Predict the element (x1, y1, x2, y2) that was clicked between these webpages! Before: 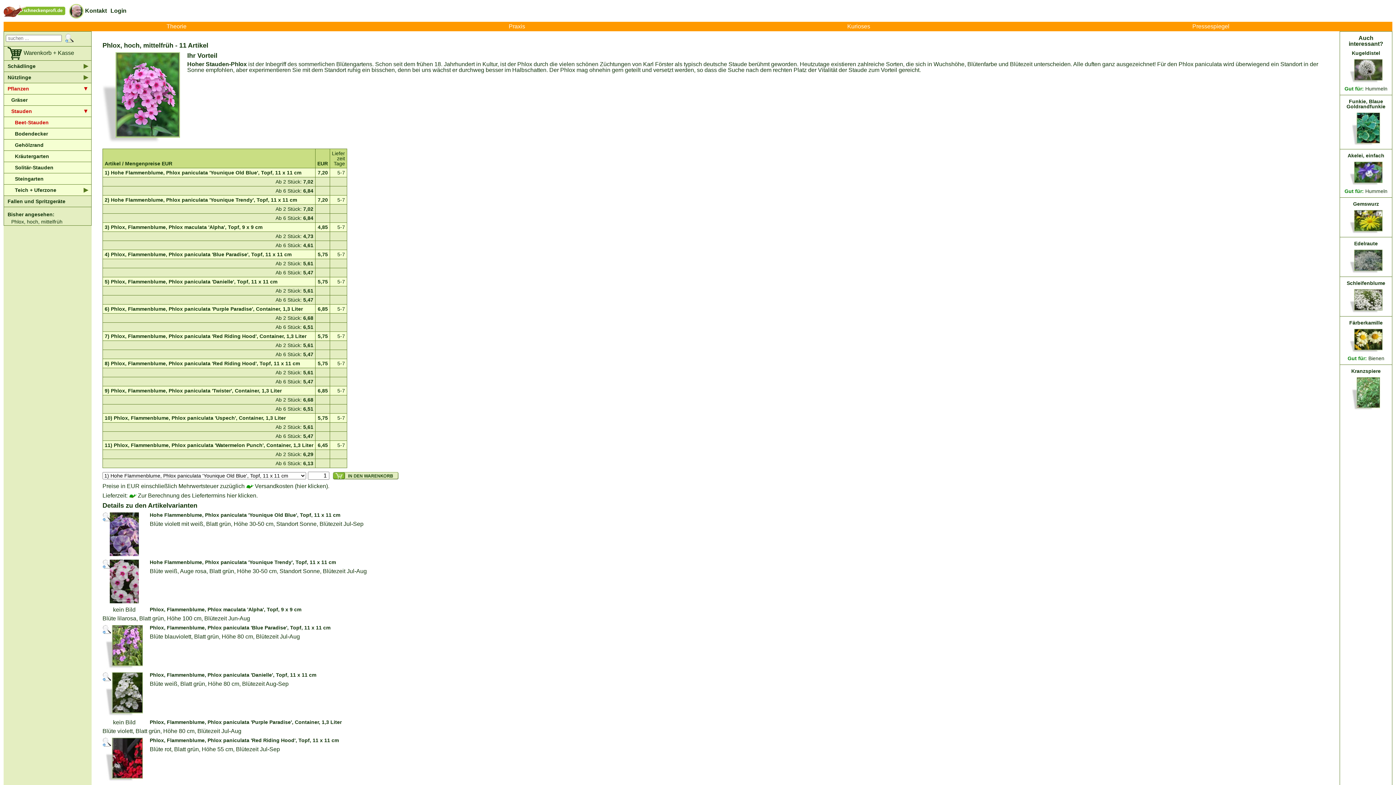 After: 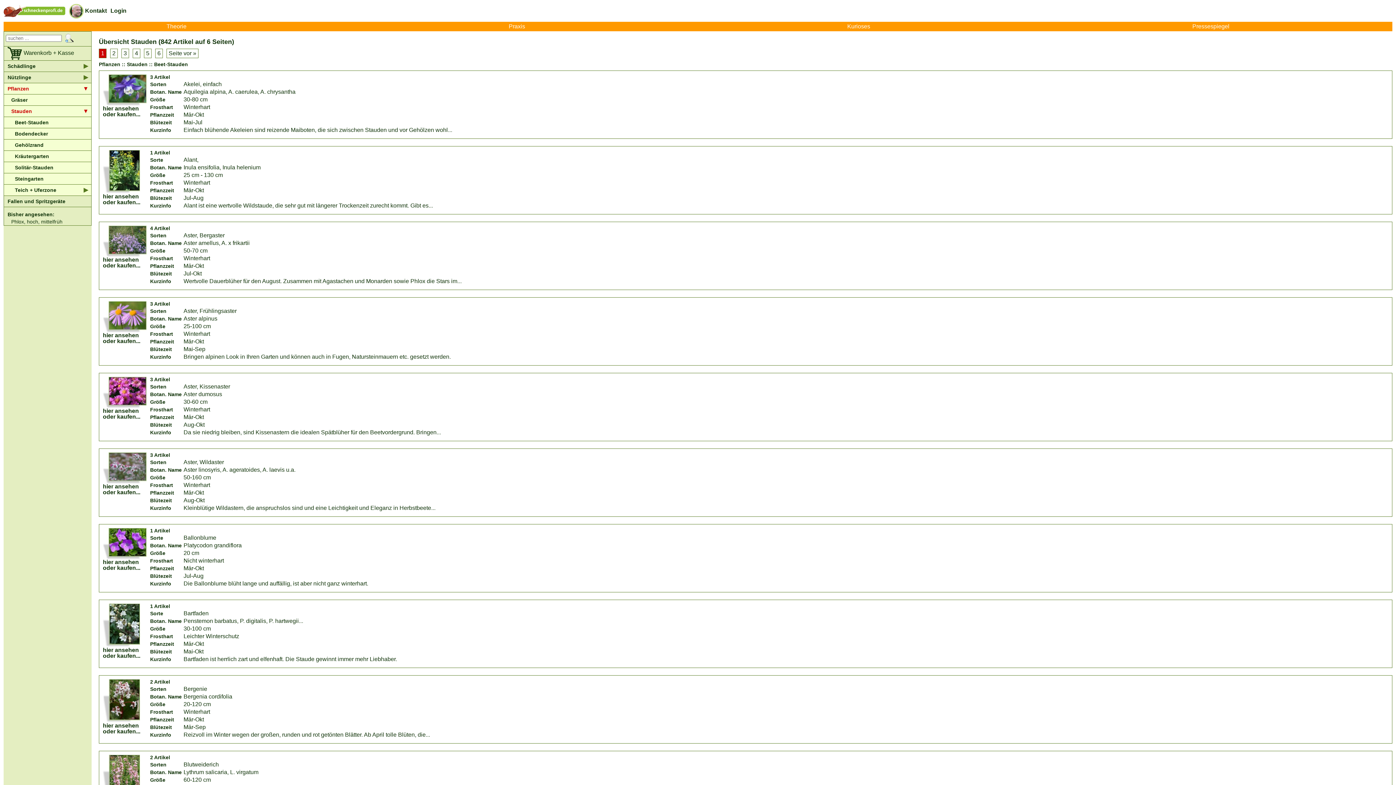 Action: label: Stauden bbox: (4, 105, 80, 116)